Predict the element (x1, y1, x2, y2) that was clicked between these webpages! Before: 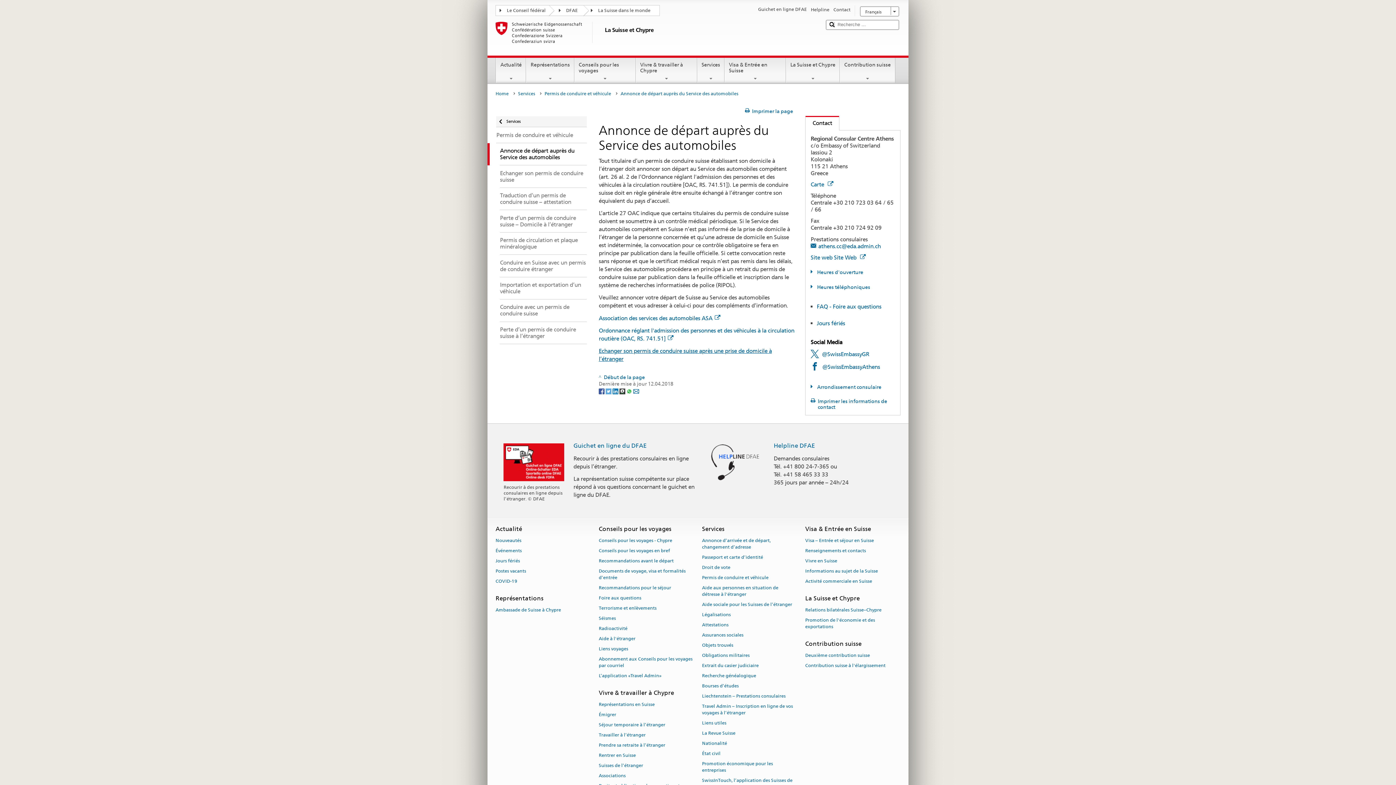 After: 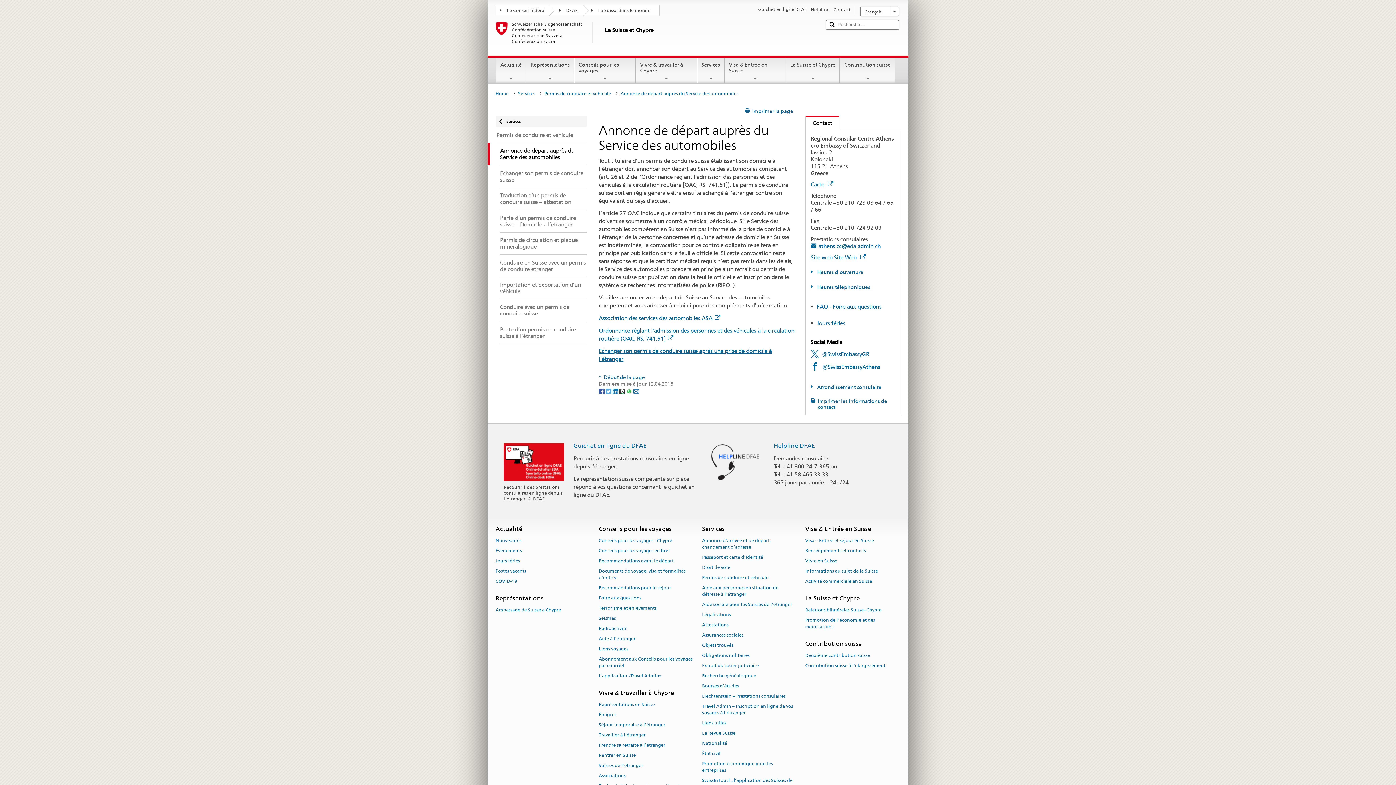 Action: bbox: (633, 388, 639, 393) label: Email